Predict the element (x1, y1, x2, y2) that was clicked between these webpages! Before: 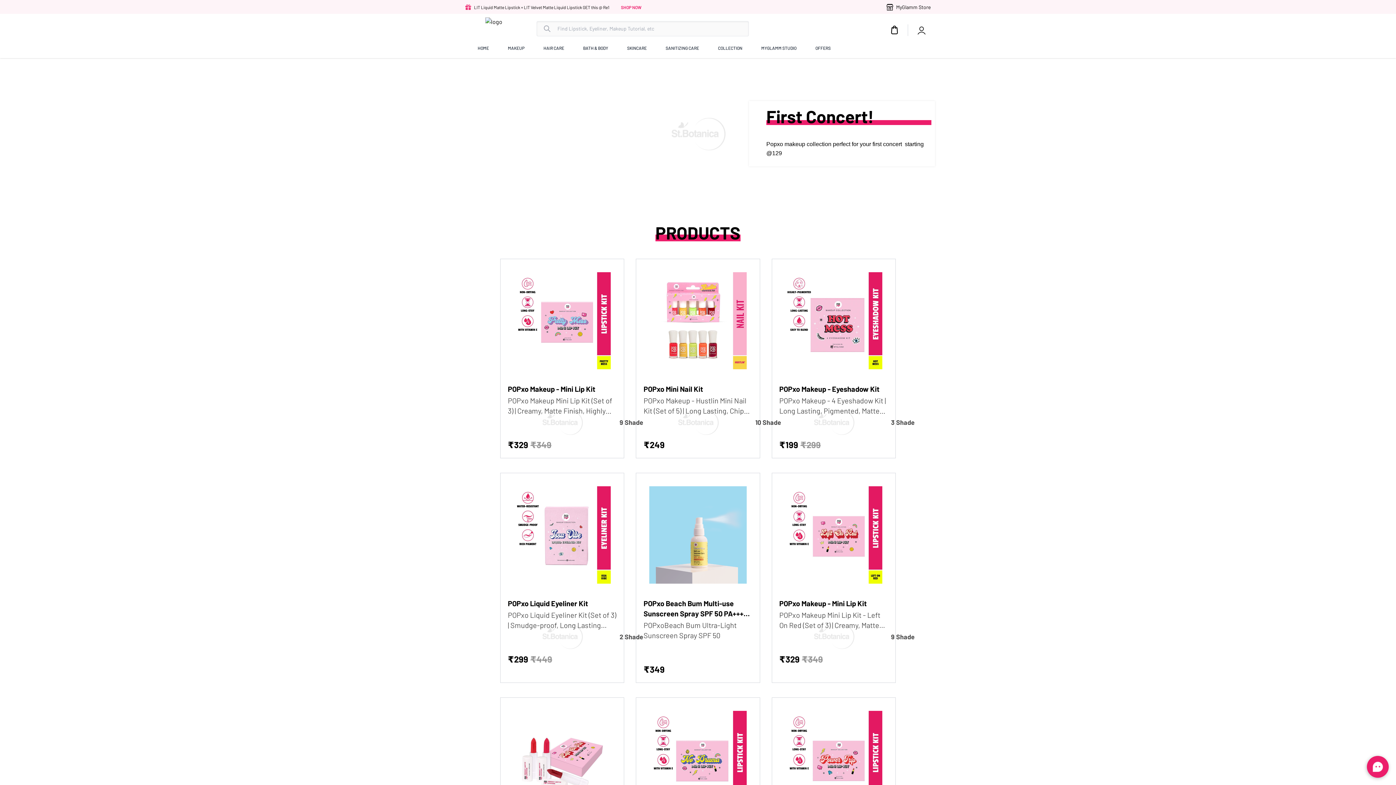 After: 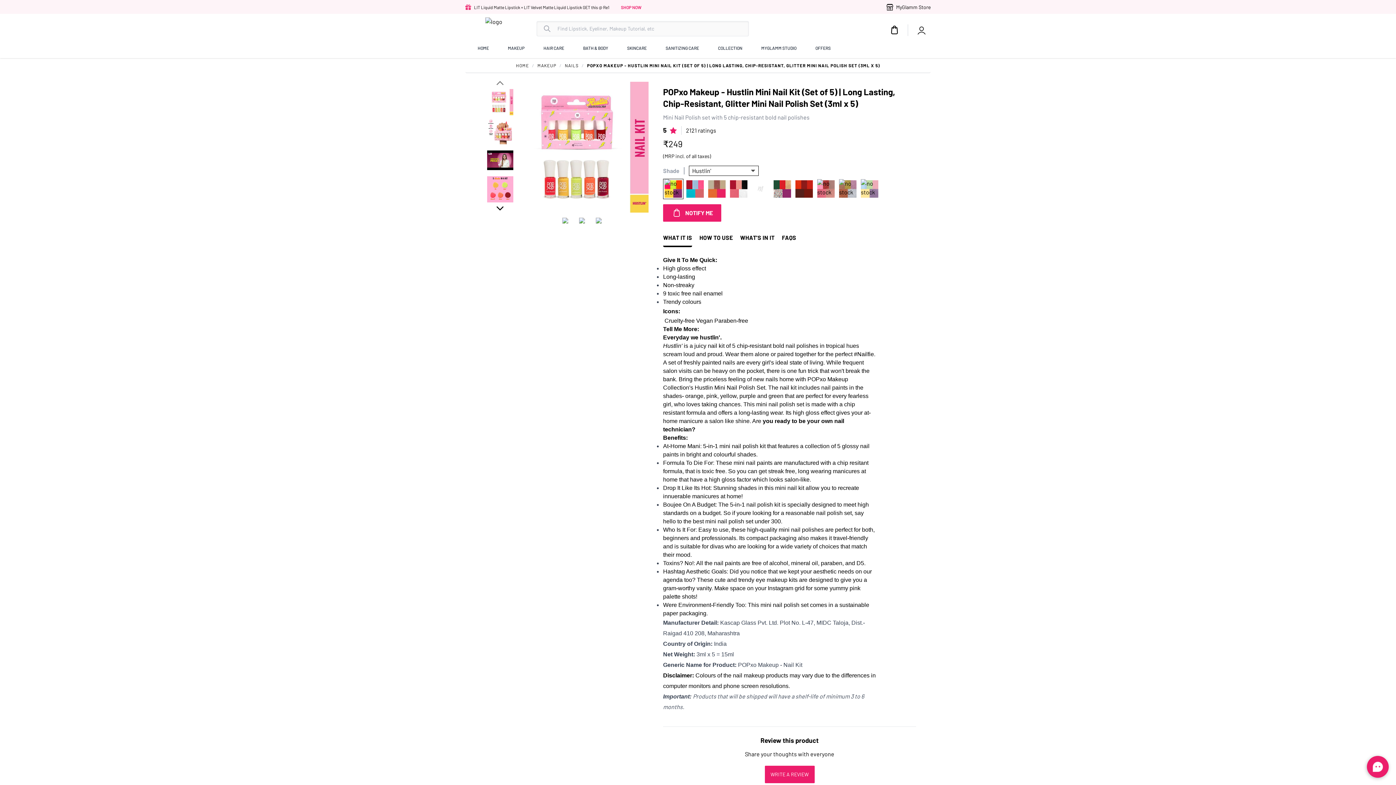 Action: bbox: (636, 258, 760, 458) label: POPxo Mini Nail Kit

POPxo Makeup - Hustlin Mini Nail Kit (Set of 5) | Long Lasting, Chip-Resistant, Glitter Mini Nail Polish Set (3ml x 5)

10 Shade

₹249